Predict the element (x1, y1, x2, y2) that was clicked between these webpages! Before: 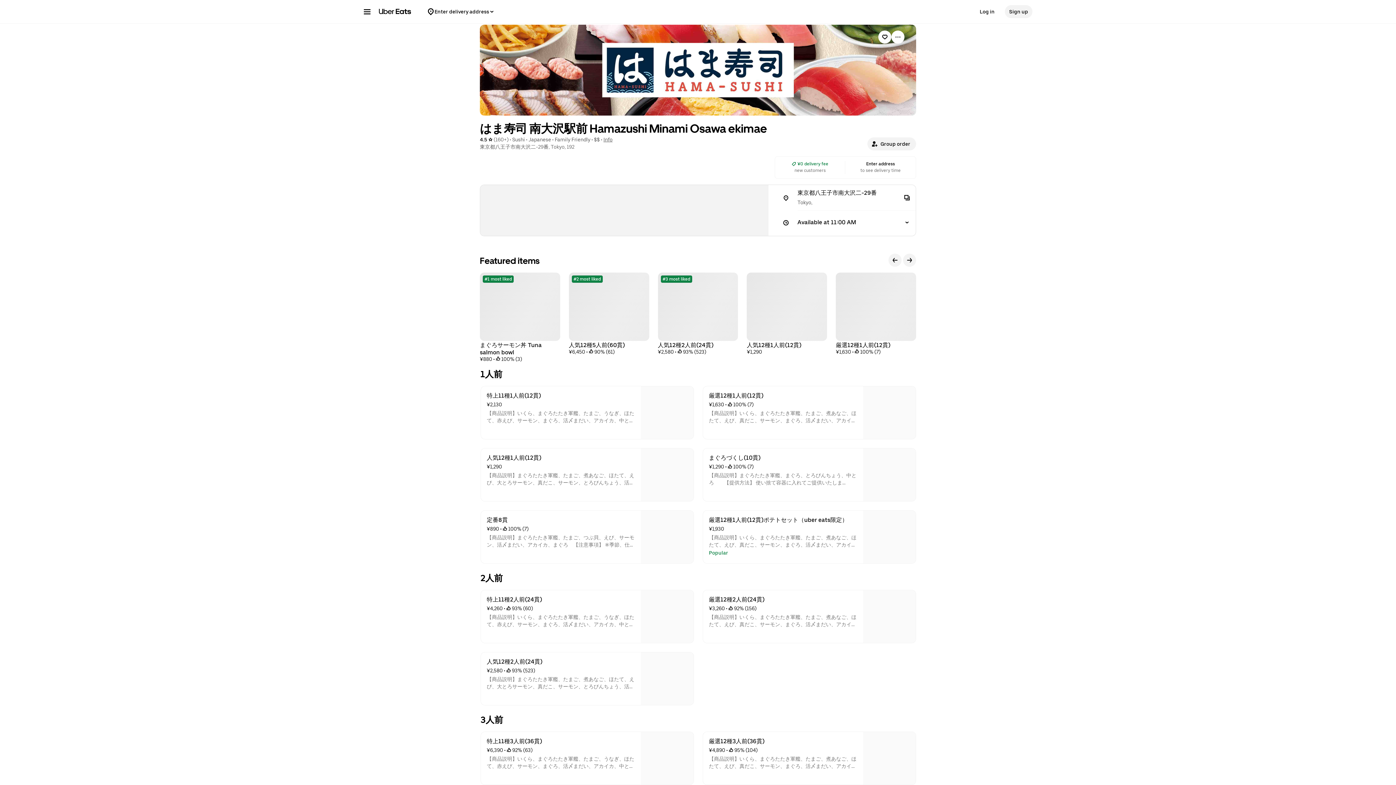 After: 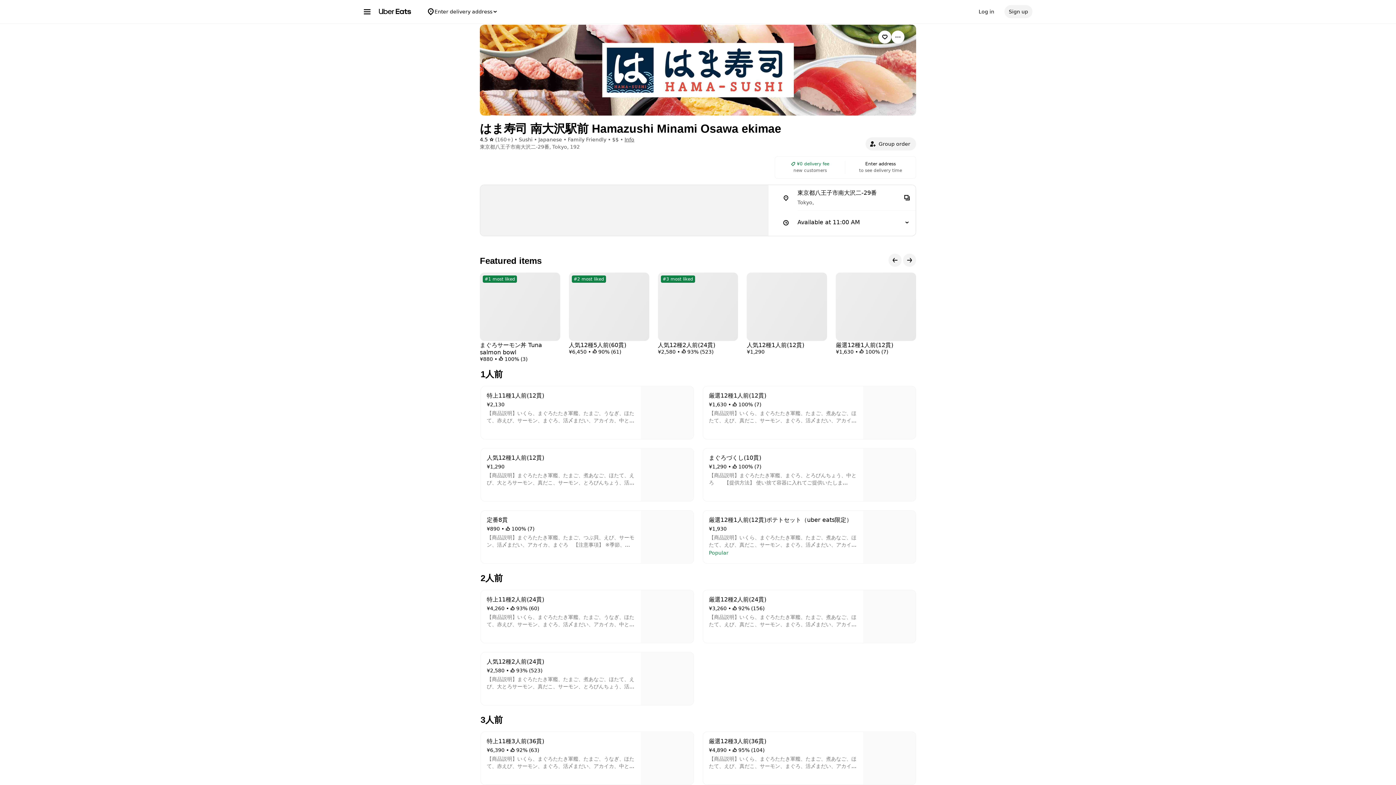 Action: label: 人気12種1人前(12貫)
¥1,290 bbox: (747, 272, 827, 355)